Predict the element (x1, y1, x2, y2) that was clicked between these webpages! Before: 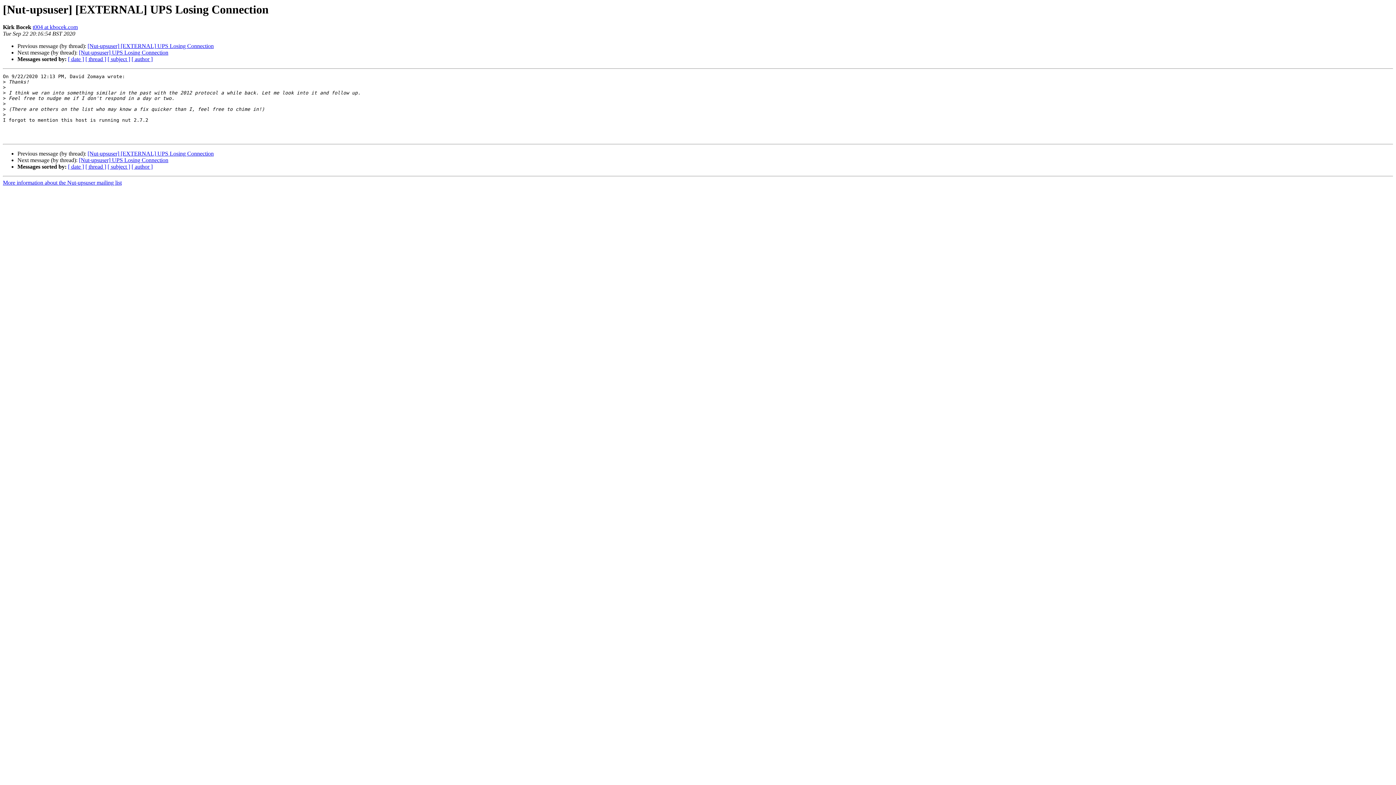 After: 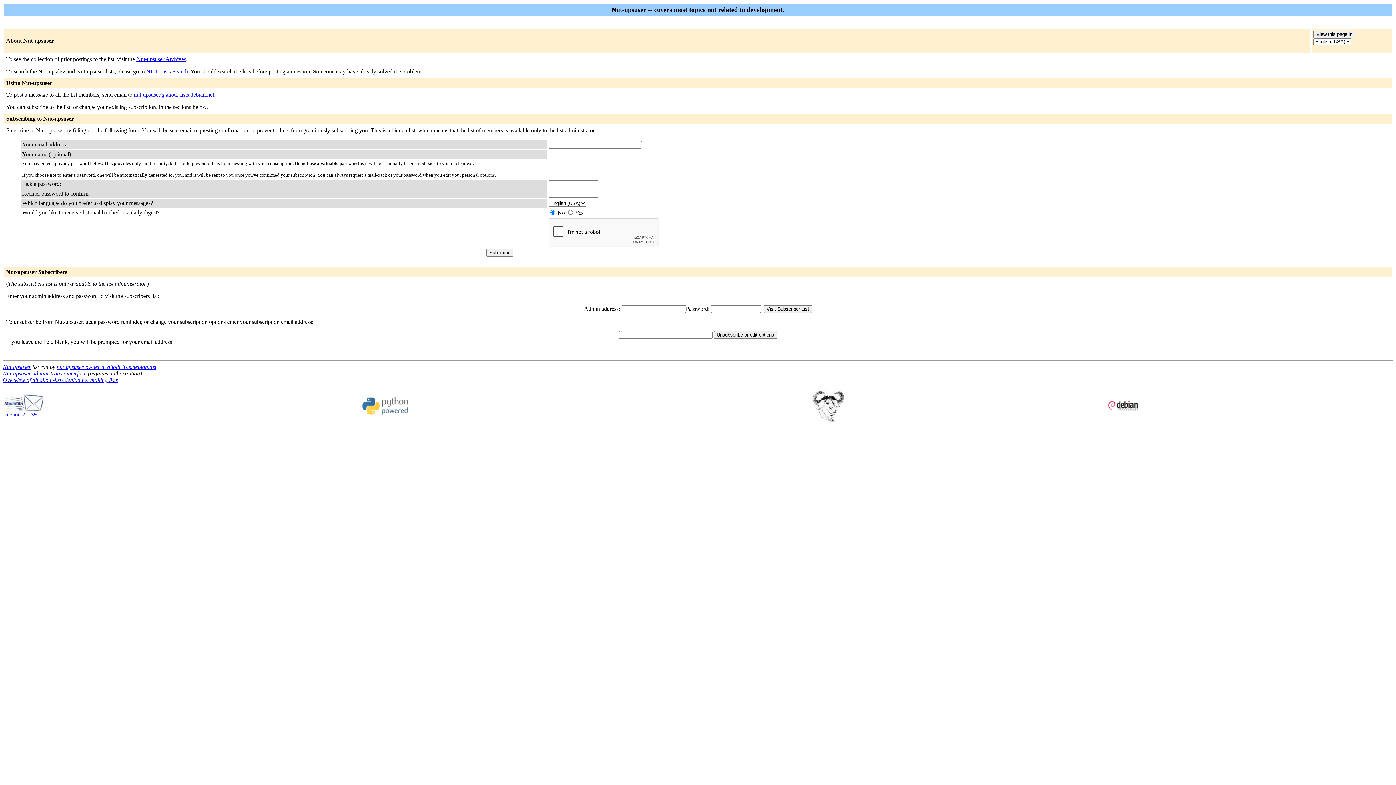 Action: bbox: (2, 179, 121, 185) label: More information about the Nut-upsuser mailing list